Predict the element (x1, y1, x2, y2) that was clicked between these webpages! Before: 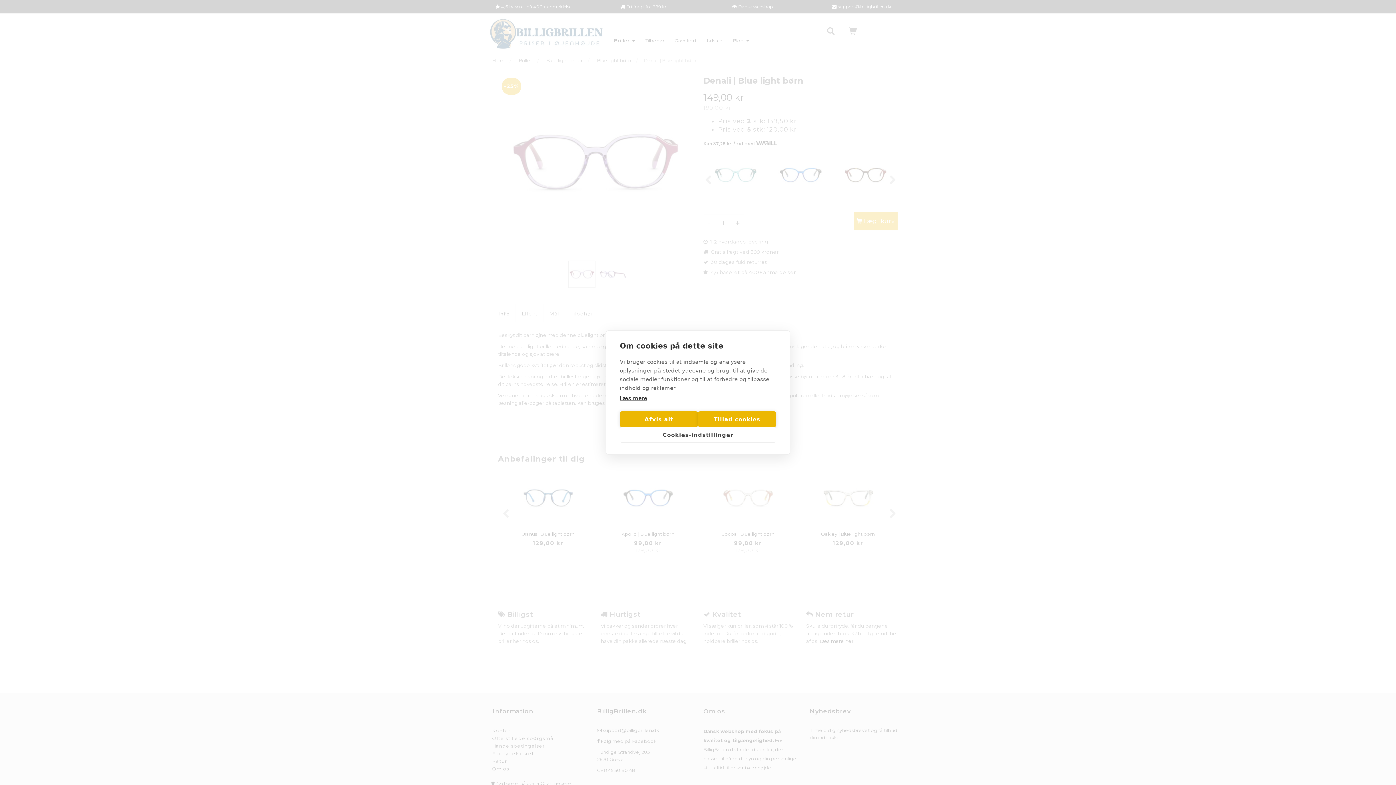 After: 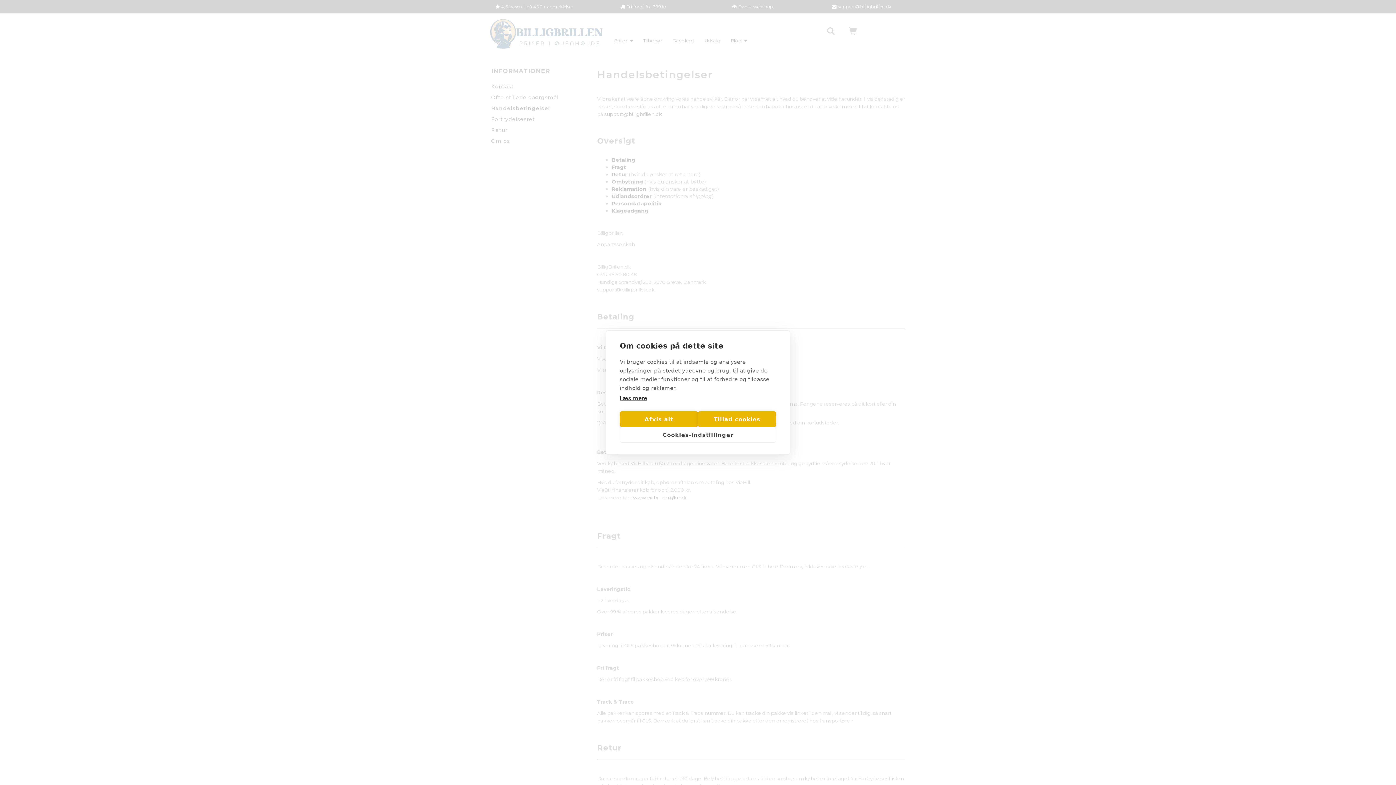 Action: label: Læs mere bbox: (620, 395, 647, 401)